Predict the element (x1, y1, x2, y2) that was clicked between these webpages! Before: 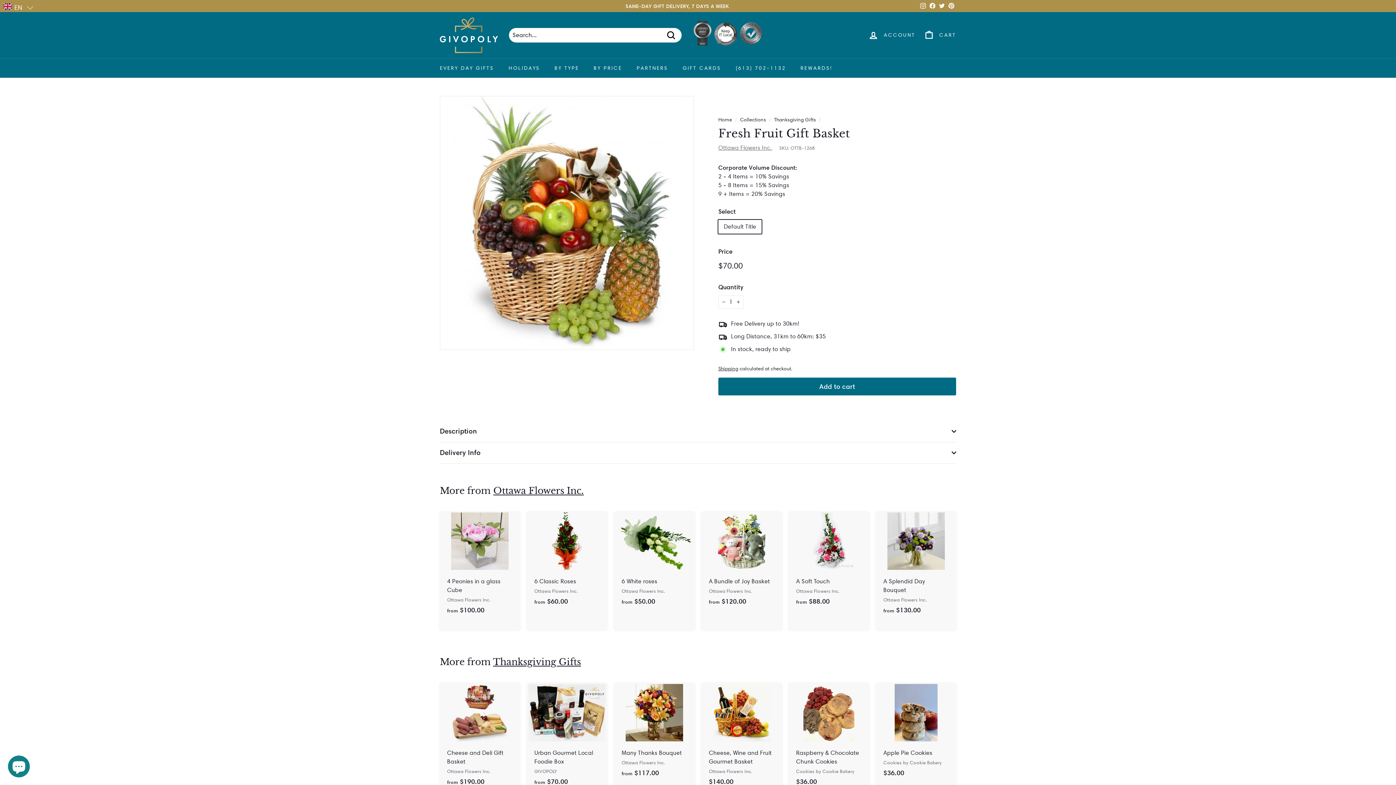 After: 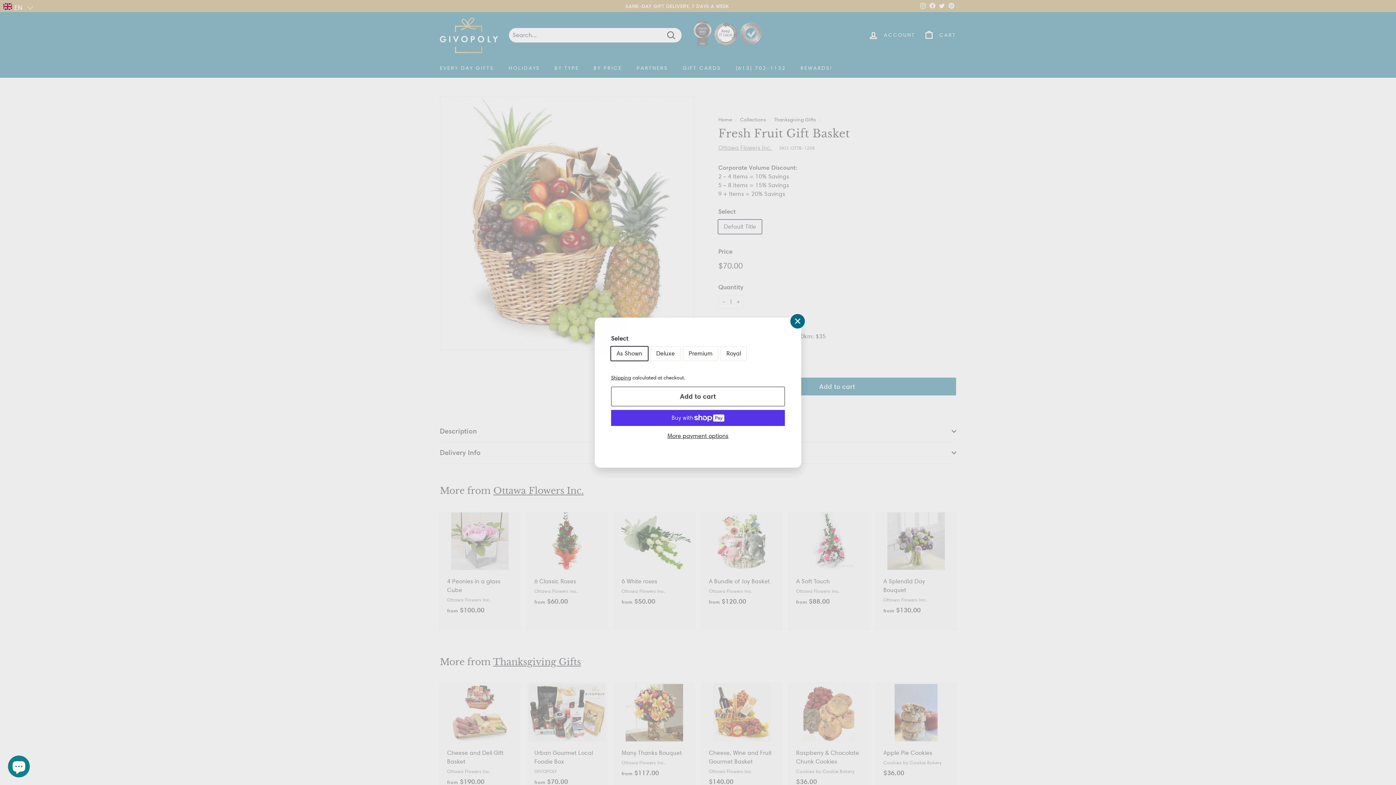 Action: label: Add to cart bbox: (946, 524, 960, 538)